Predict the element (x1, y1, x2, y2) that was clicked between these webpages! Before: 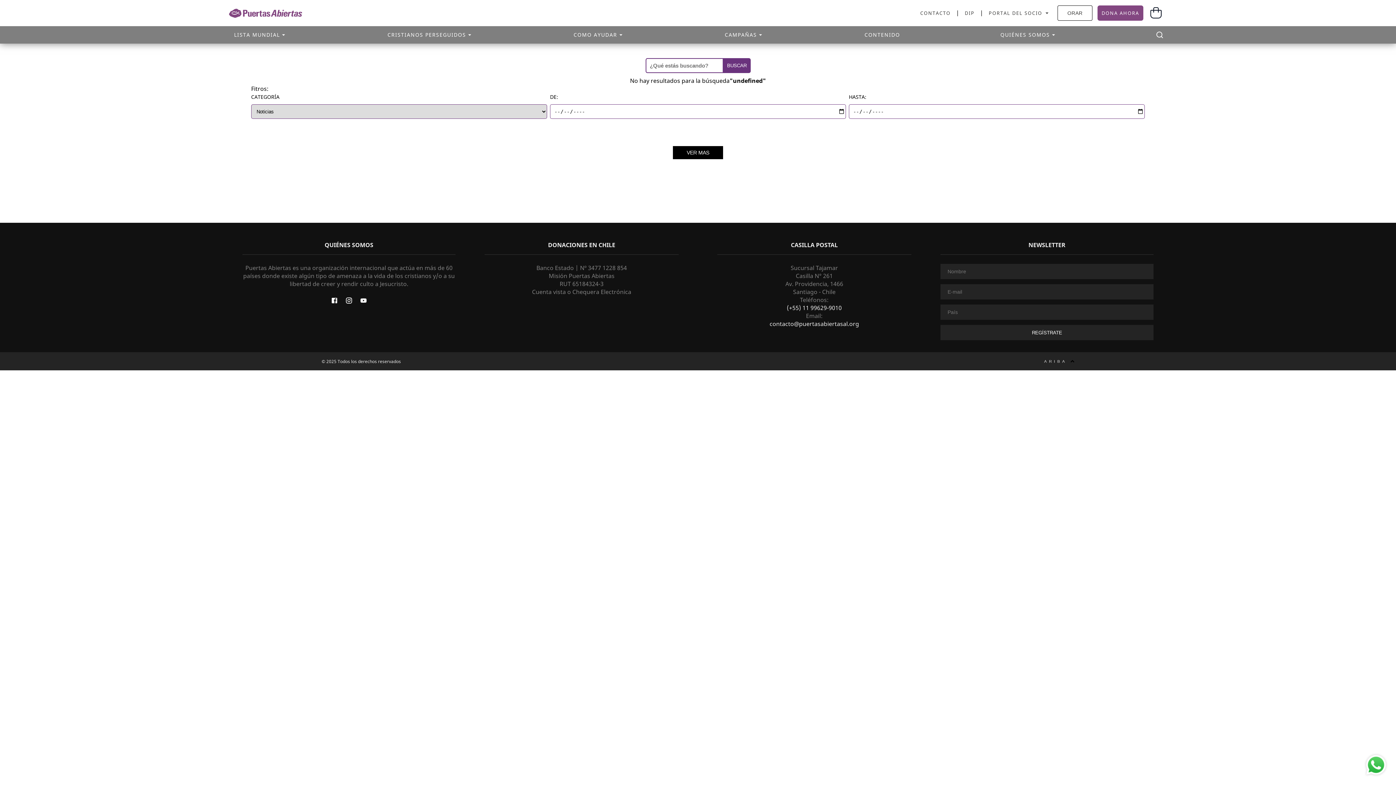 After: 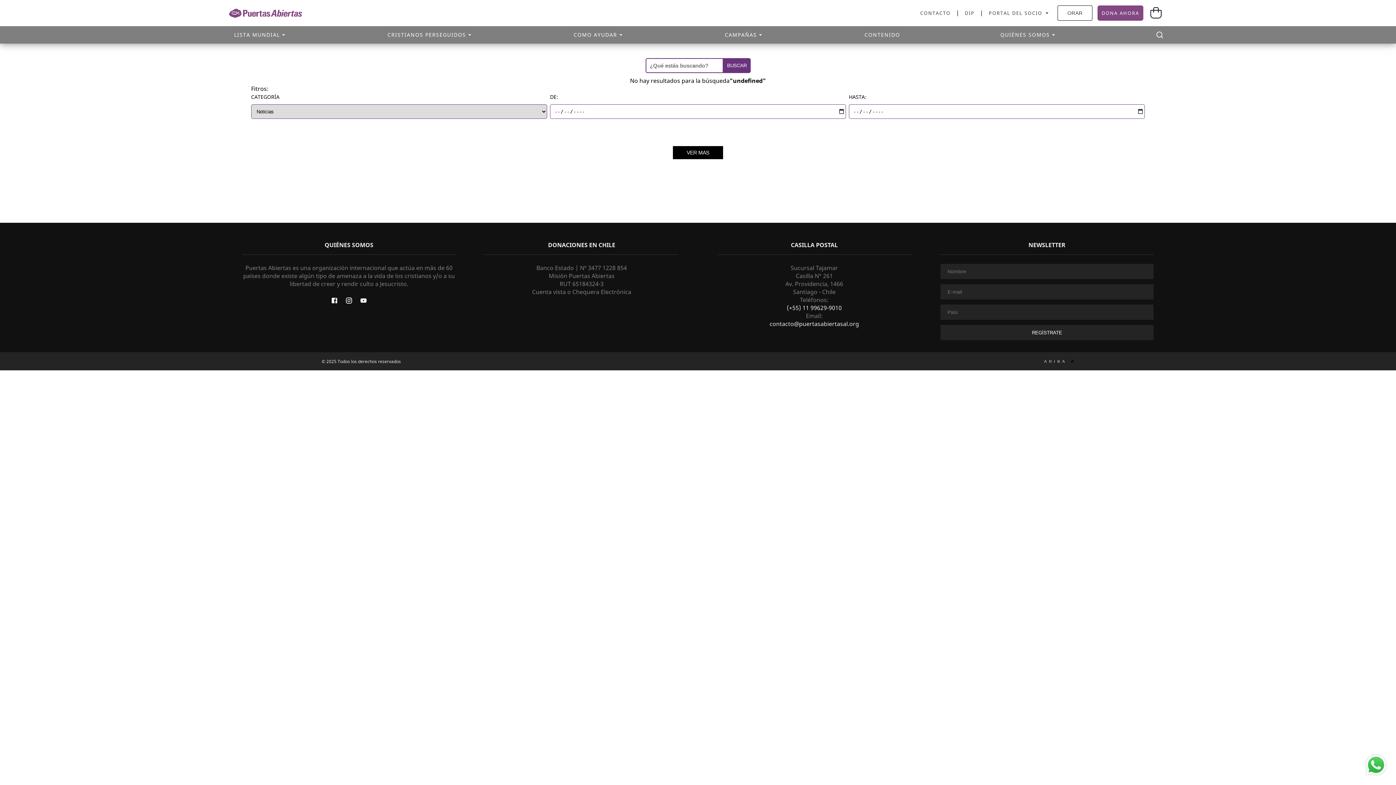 Action: bbox: (341, 294, 356, 309) label: instagram